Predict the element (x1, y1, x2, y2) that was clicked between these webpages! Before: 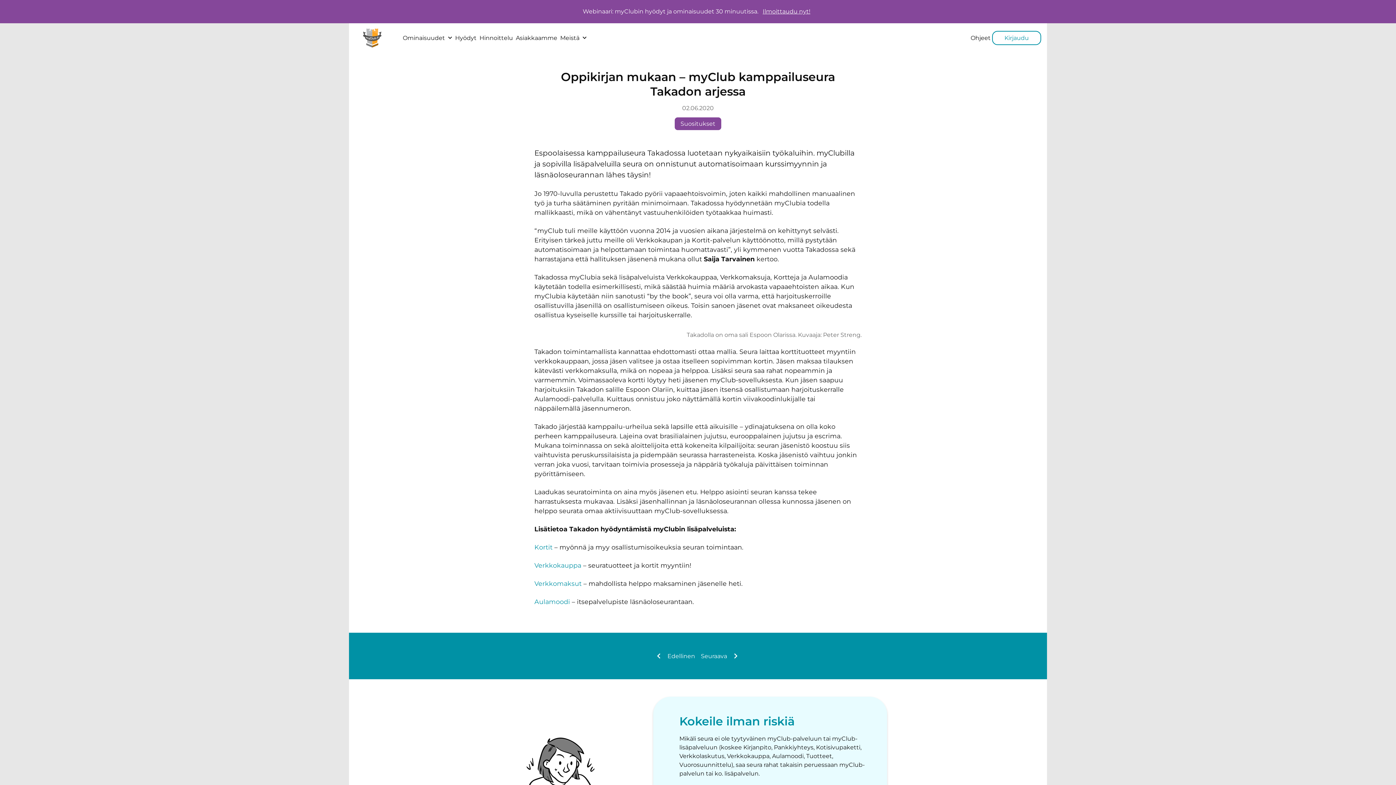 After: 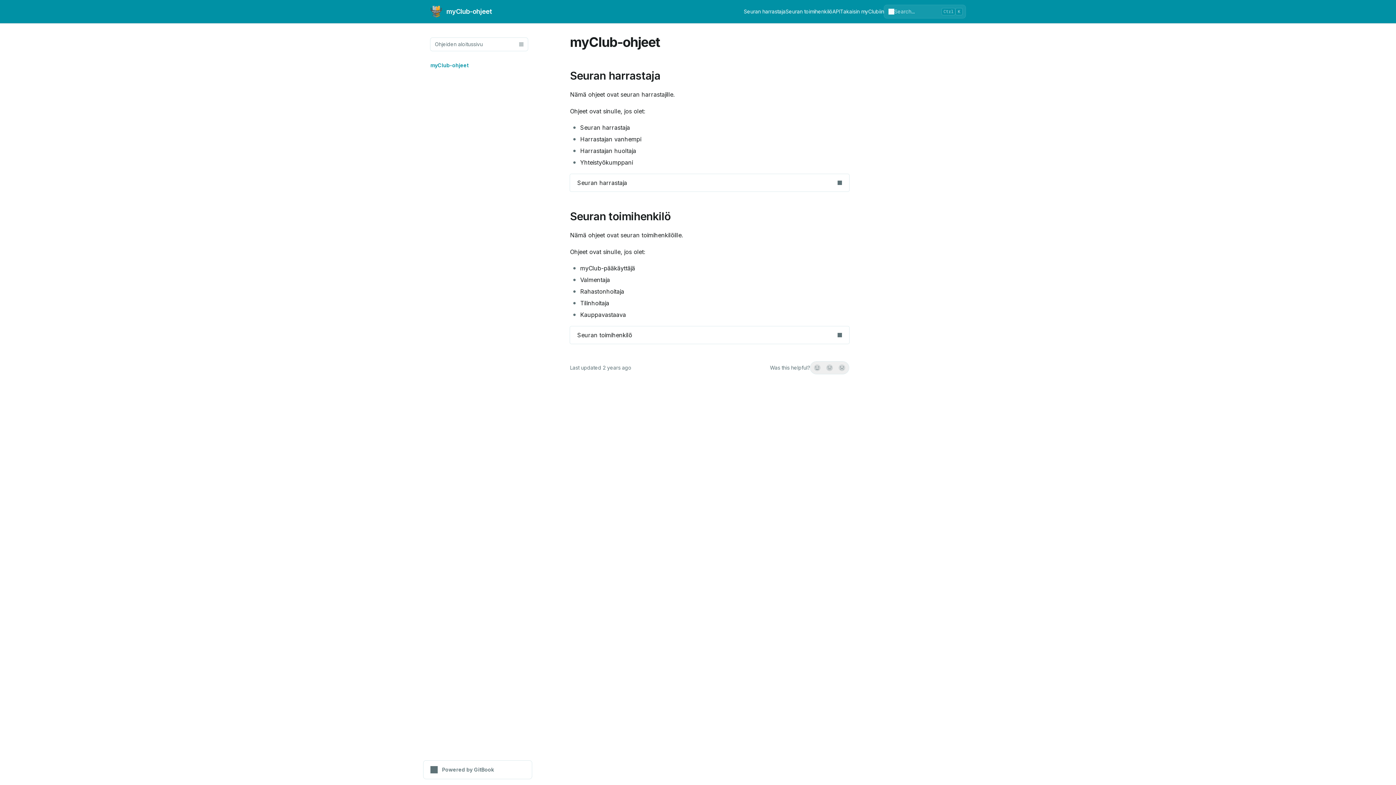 Action: label: Ohjeet bbox: (969, 31, 992, 44)